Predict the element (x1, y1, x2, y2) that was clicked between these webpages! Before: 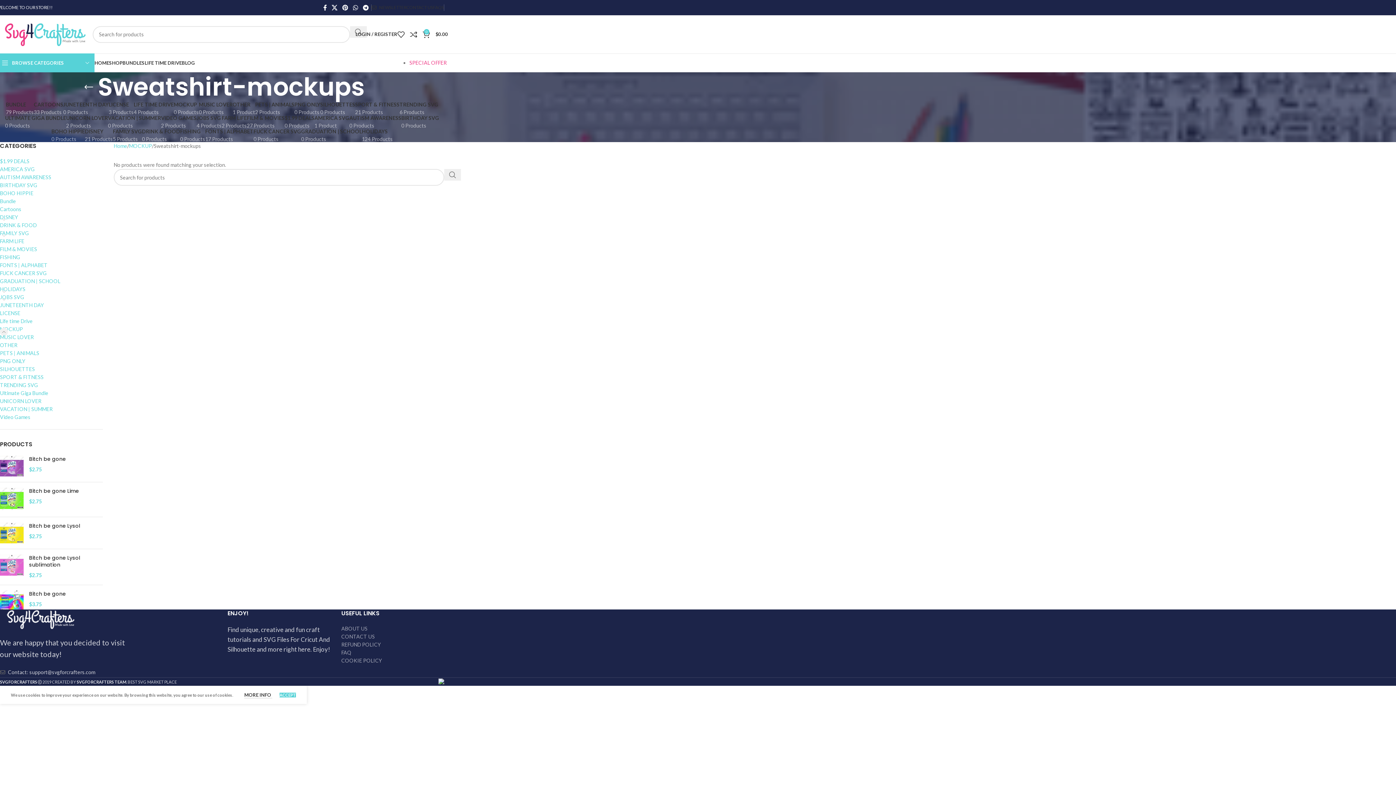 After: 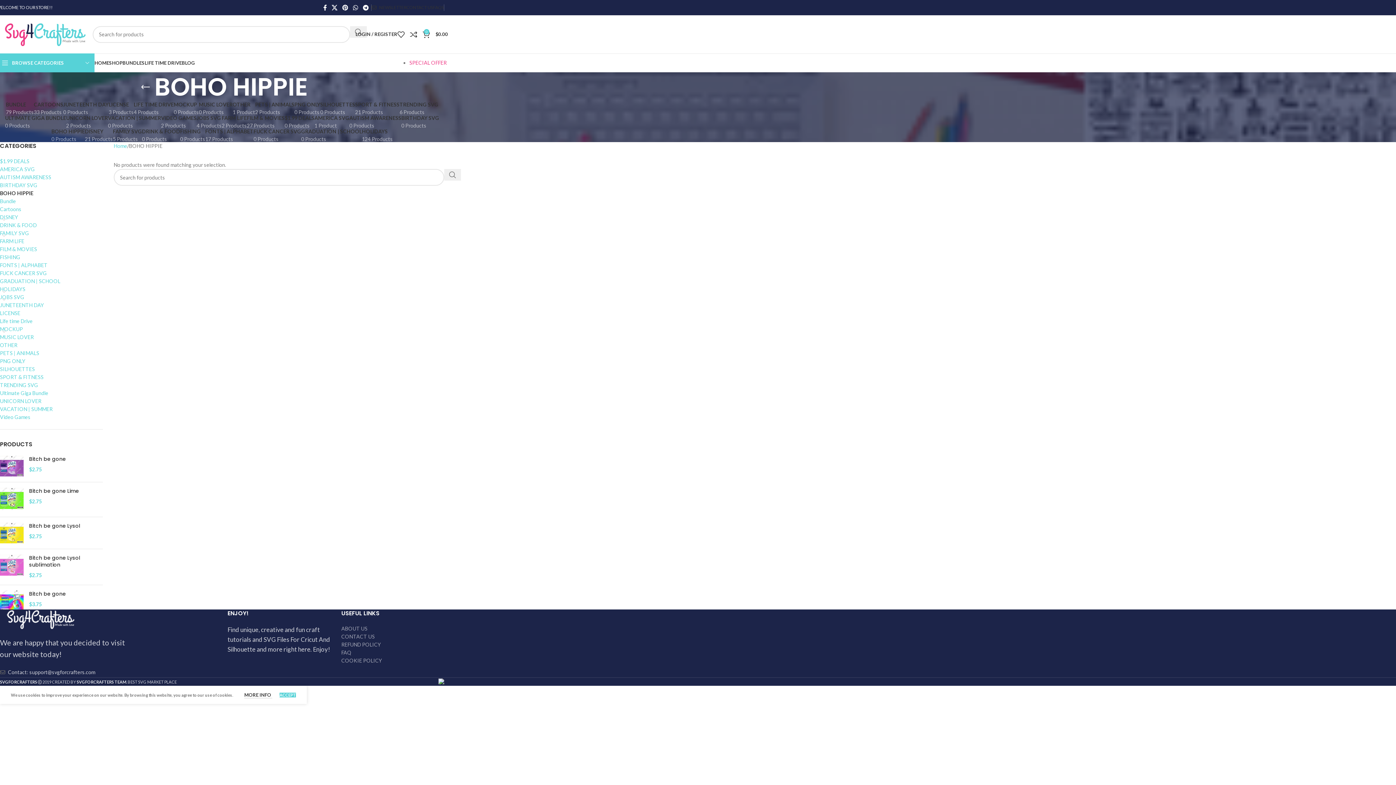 Action: label: BOHO HIPPIE bbox: (0, 189, 102, 197)